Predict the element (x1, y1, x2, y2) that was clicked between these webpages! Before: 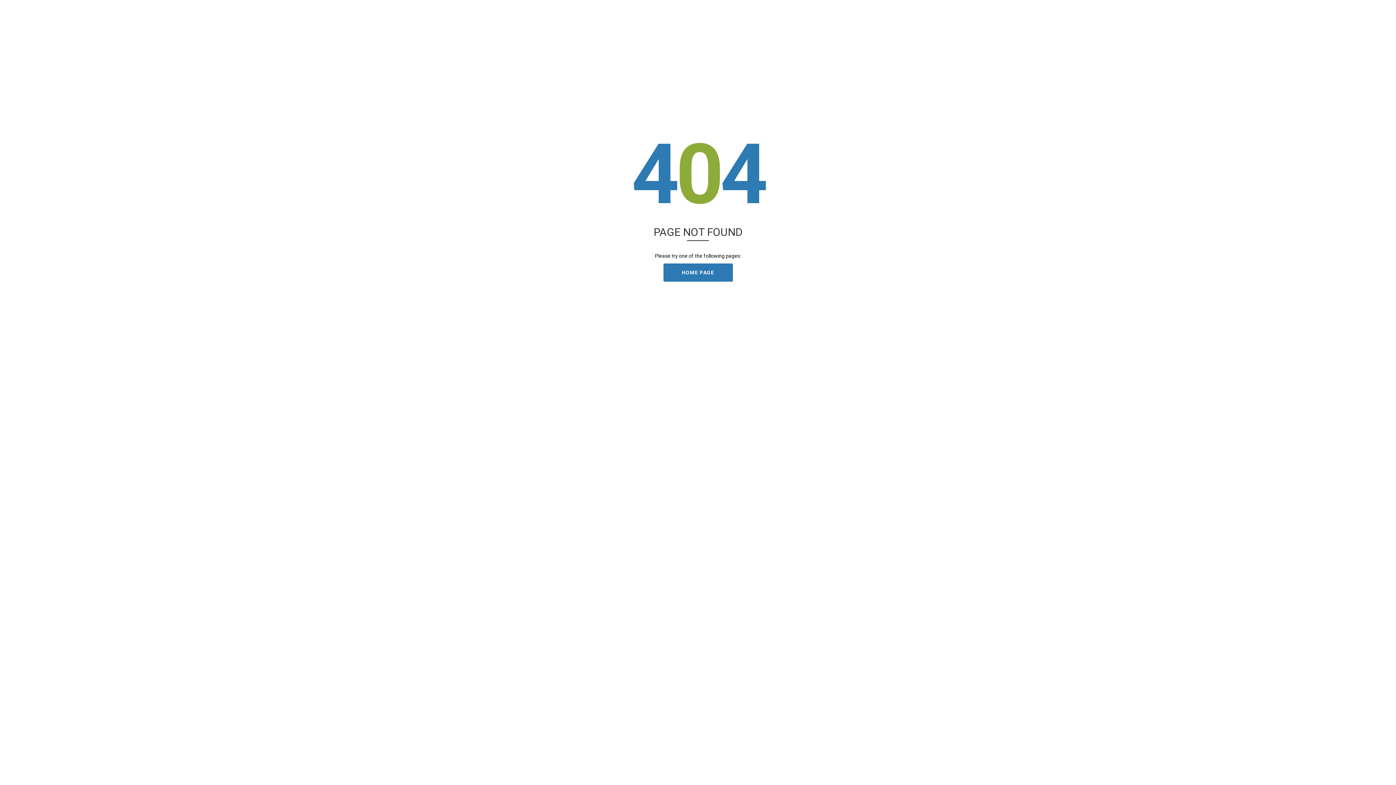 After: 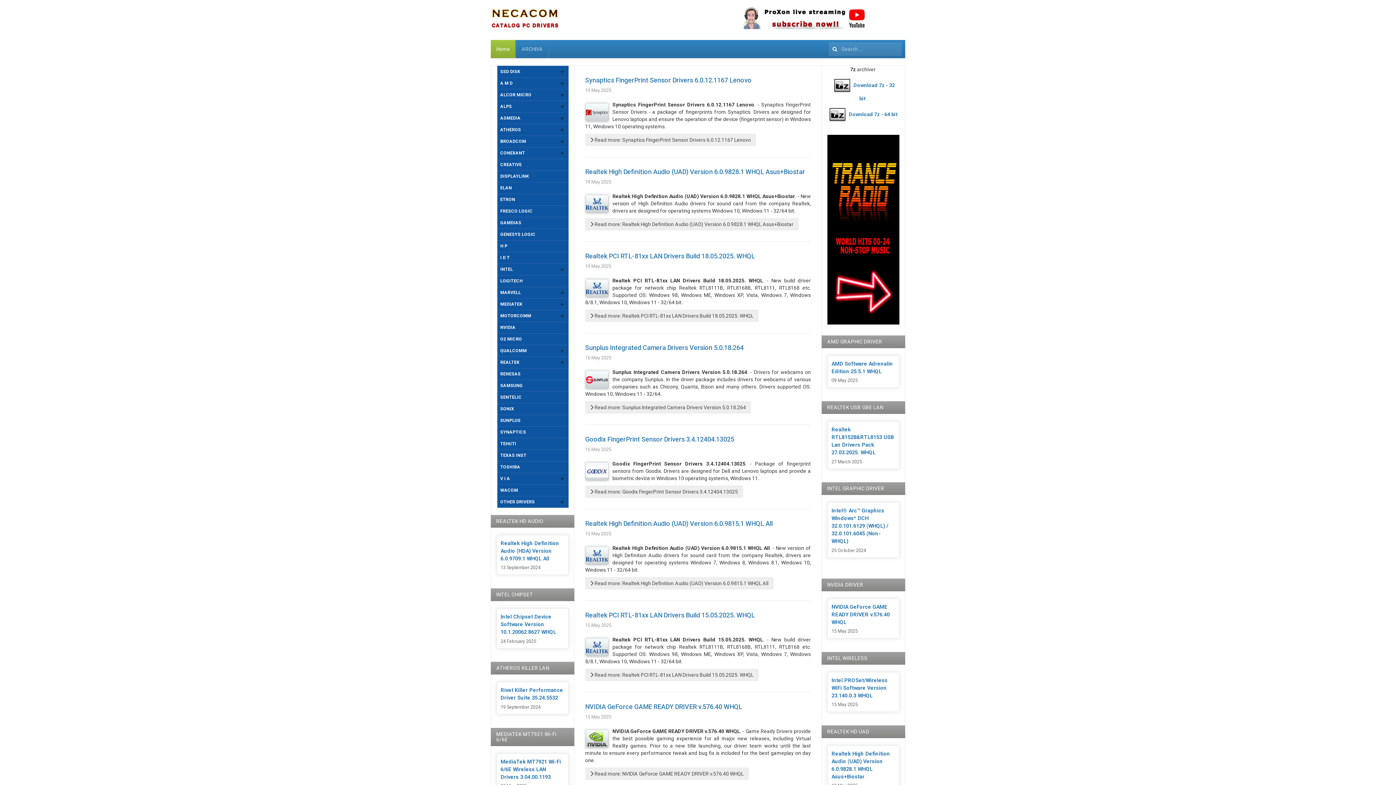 Action: bbox: (663, 263, 732, 281) label: HOME PAGE